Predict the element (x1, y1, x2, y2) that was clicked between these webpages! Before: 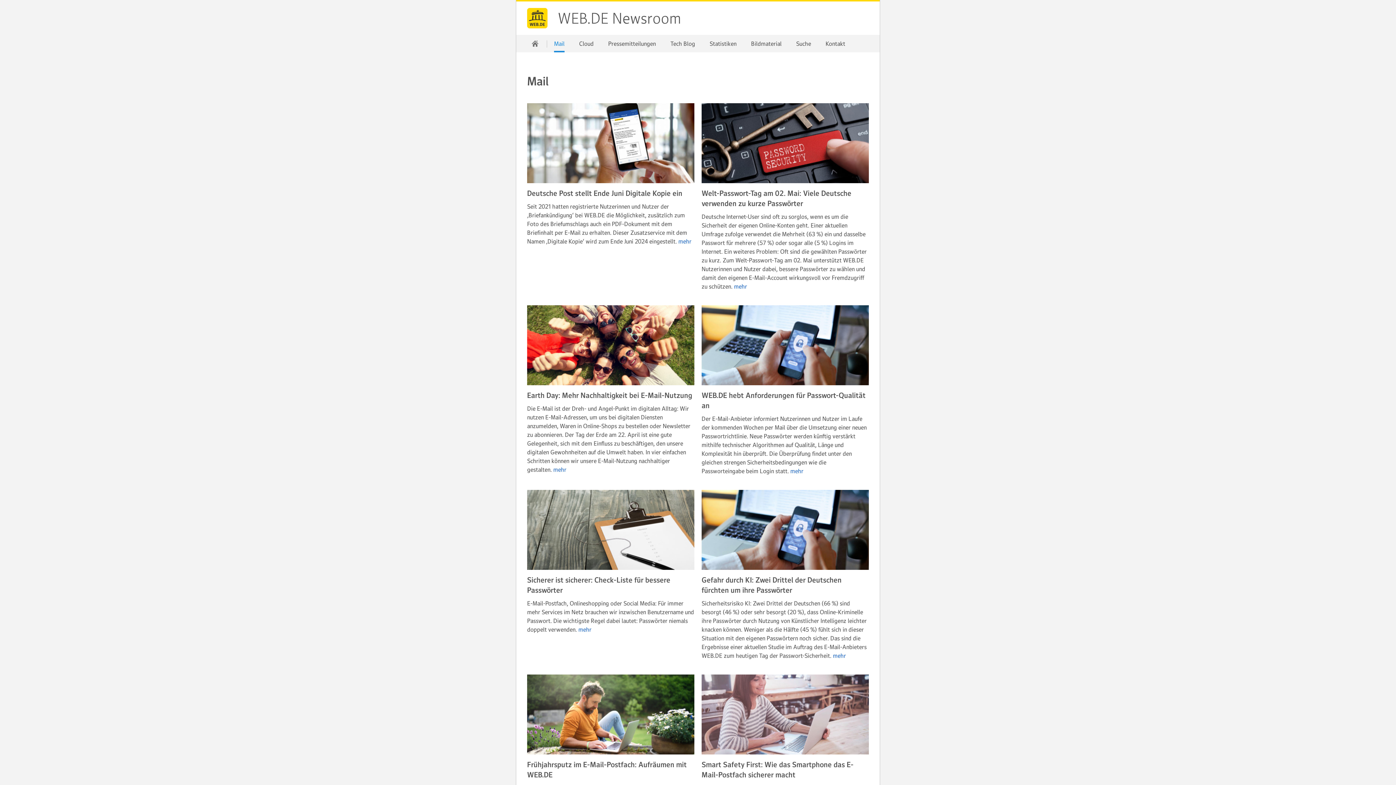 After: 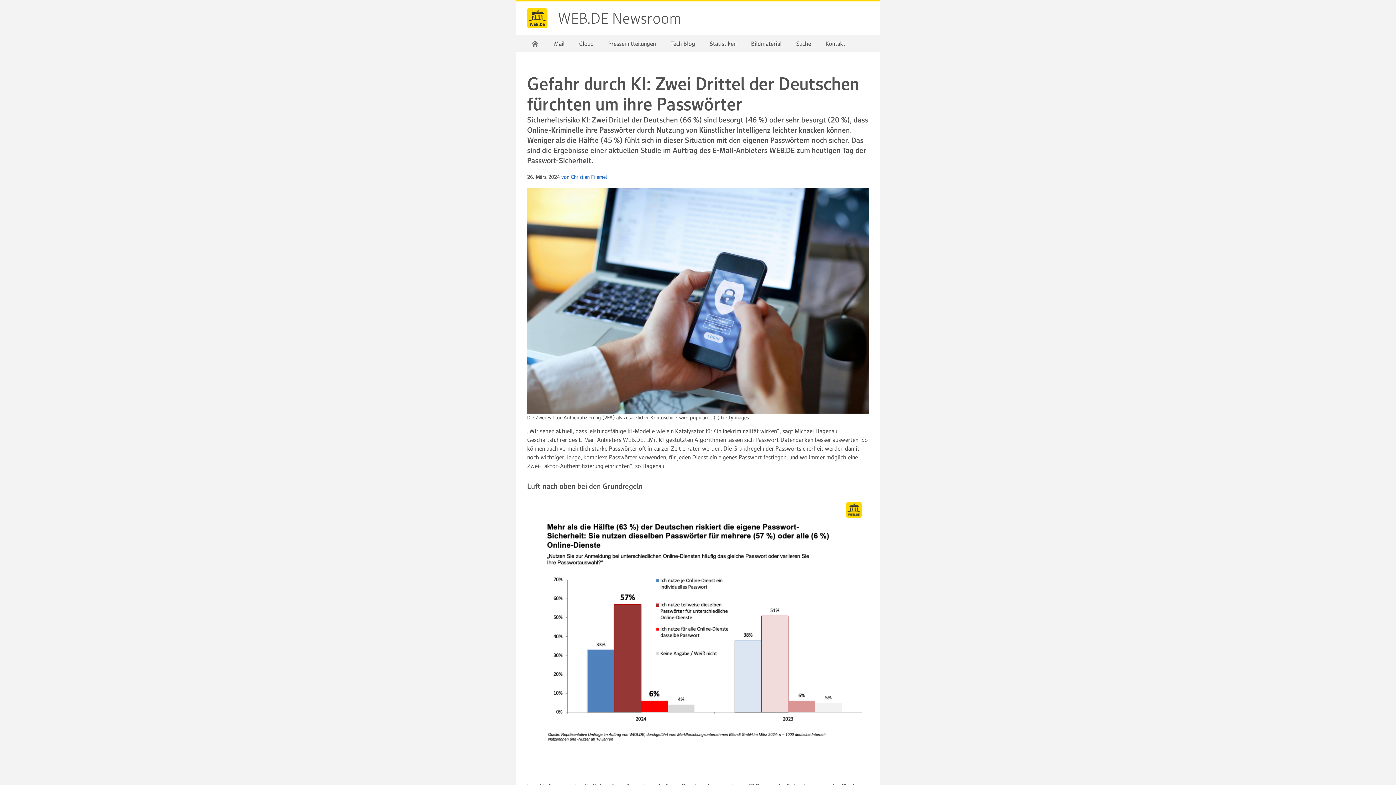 Action: bbox: (833, 652, 846, 659) label: mehr